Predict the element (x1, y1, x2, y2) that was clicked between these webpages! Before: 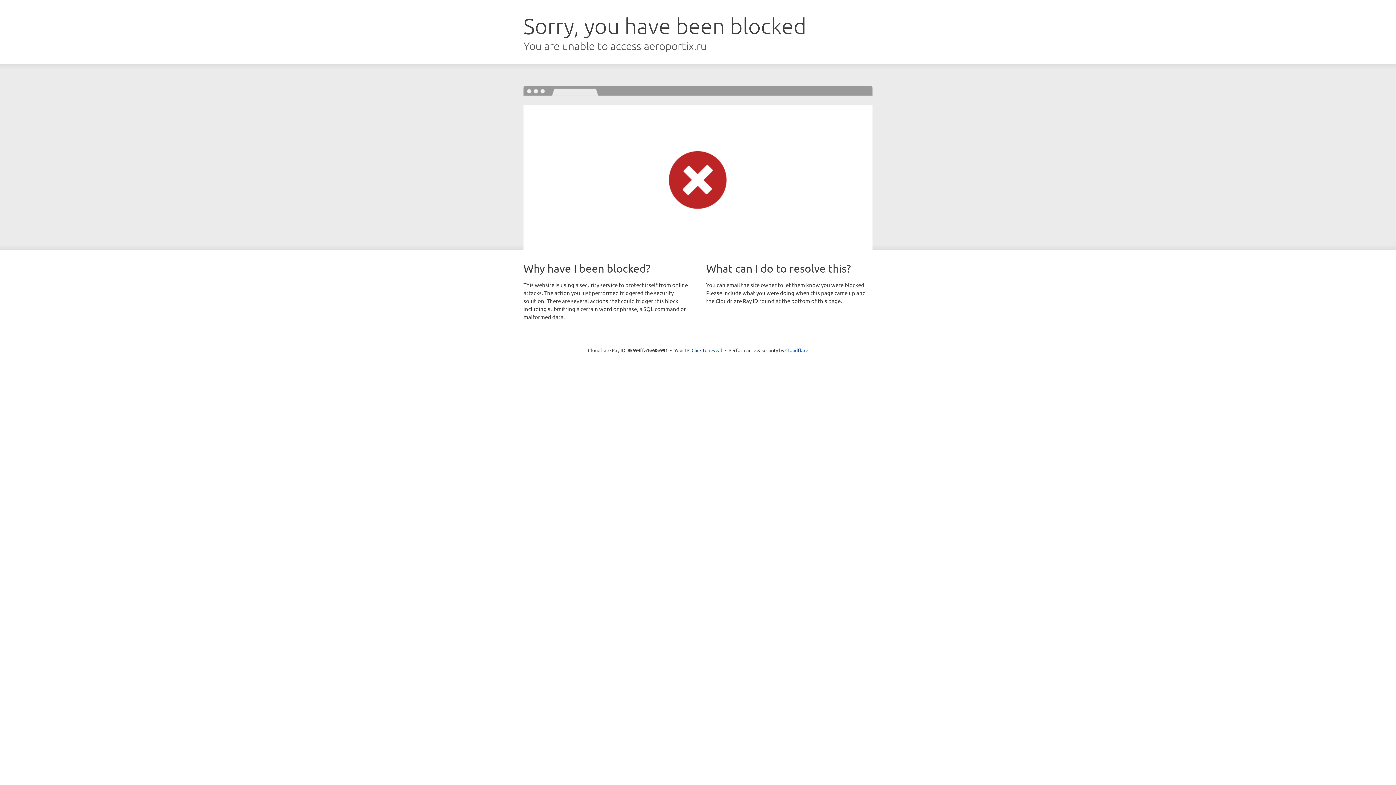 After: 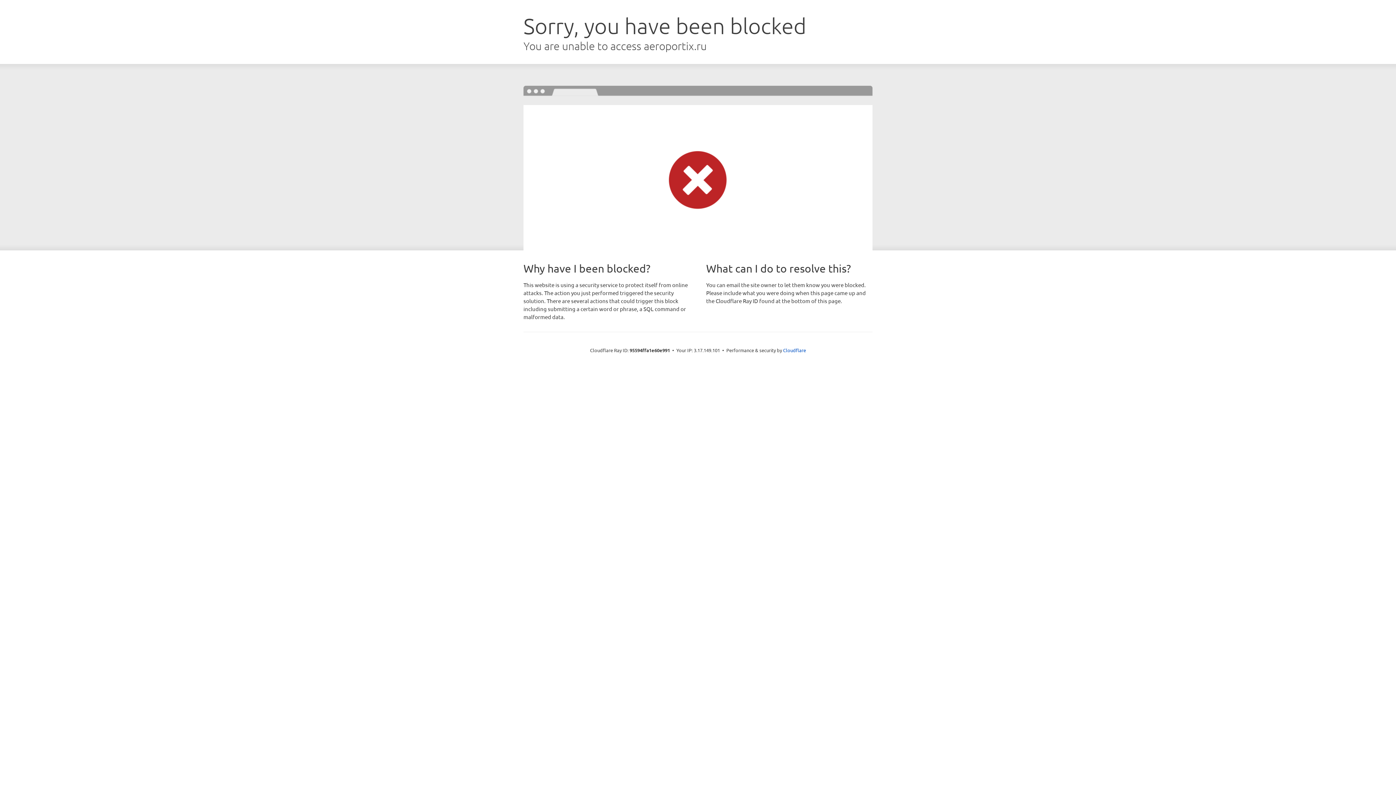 Action: bbox: (691, 346, 722, 353) label: Click to reveal